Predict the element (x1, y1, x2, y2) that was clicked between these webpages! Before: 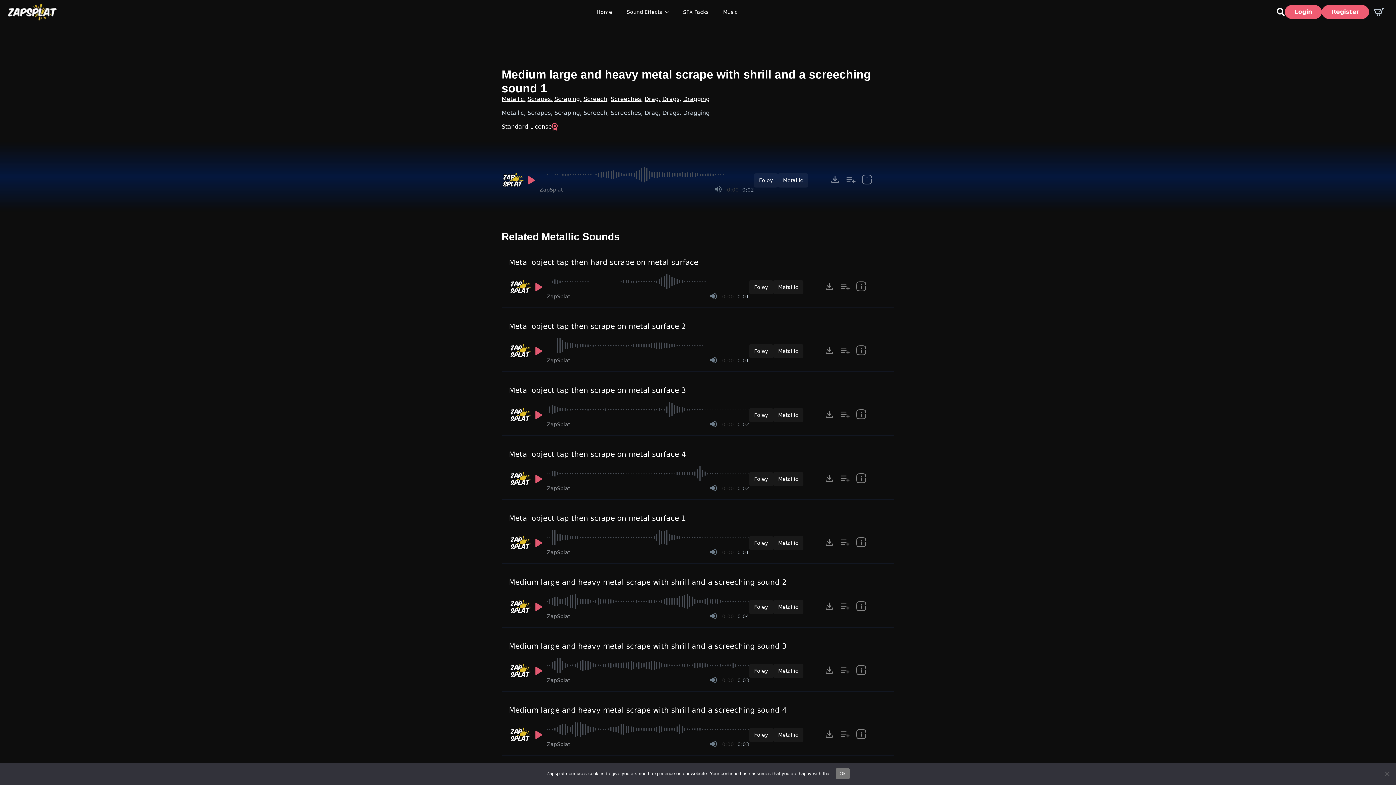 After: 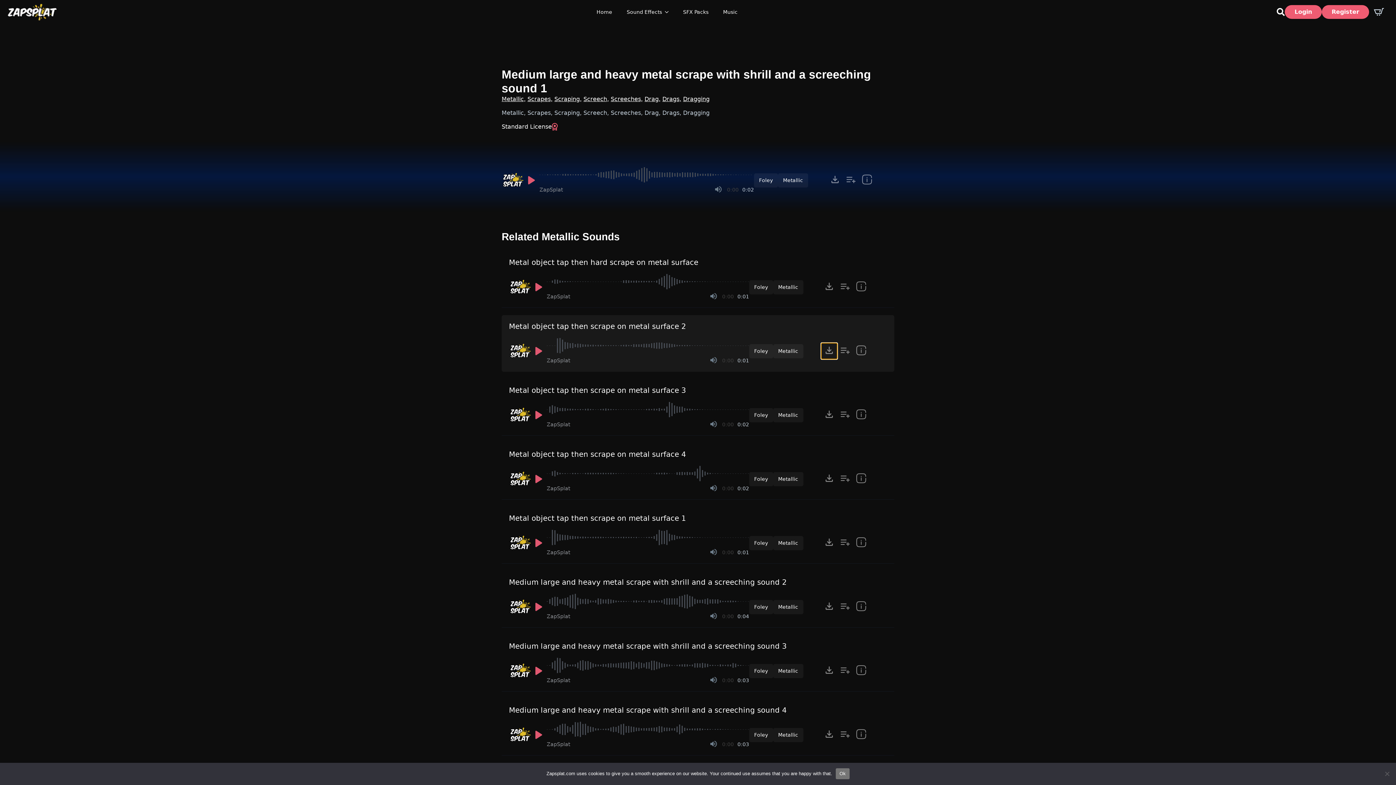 Action: label: Click to open MP3 or WAV options, tabbable for 5 seconds. bbox: (821, 343, 837, 359)